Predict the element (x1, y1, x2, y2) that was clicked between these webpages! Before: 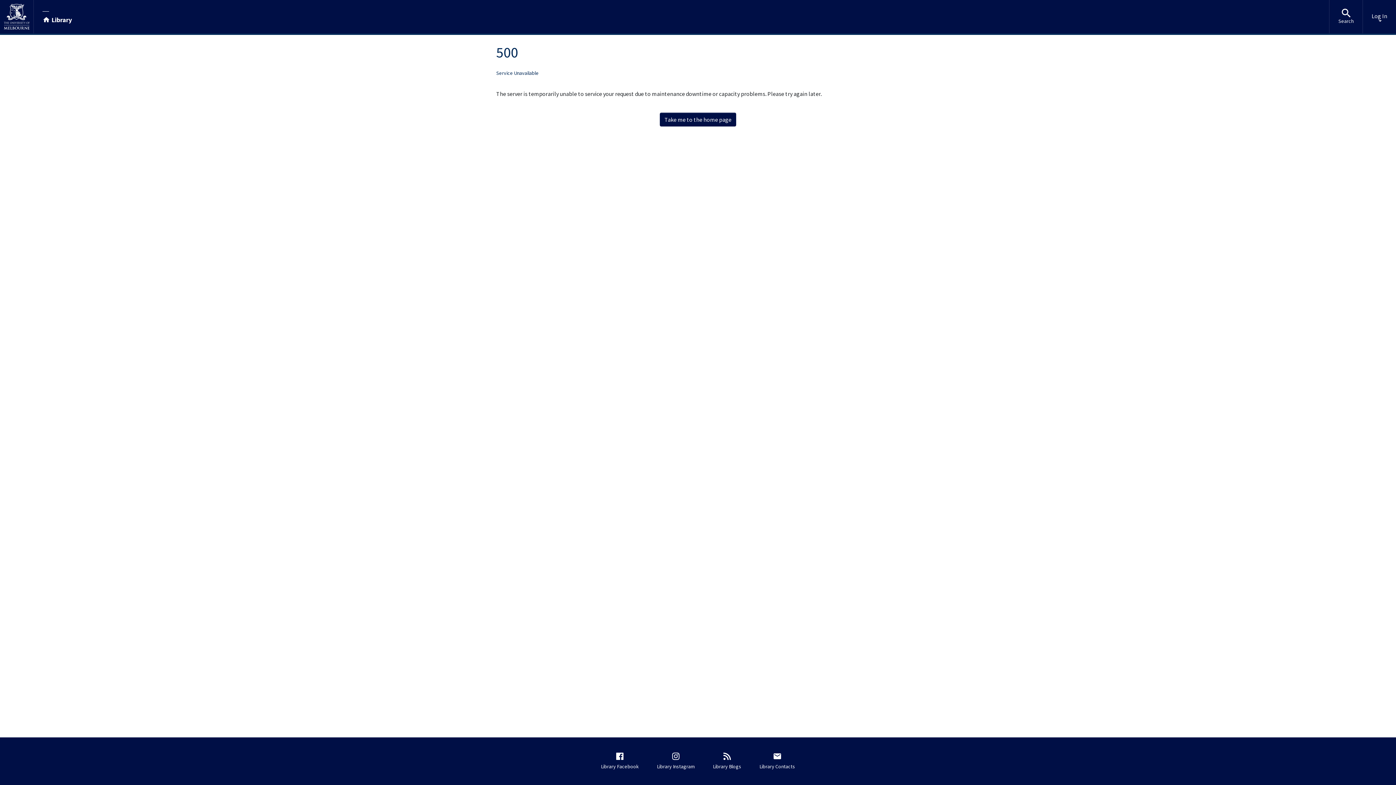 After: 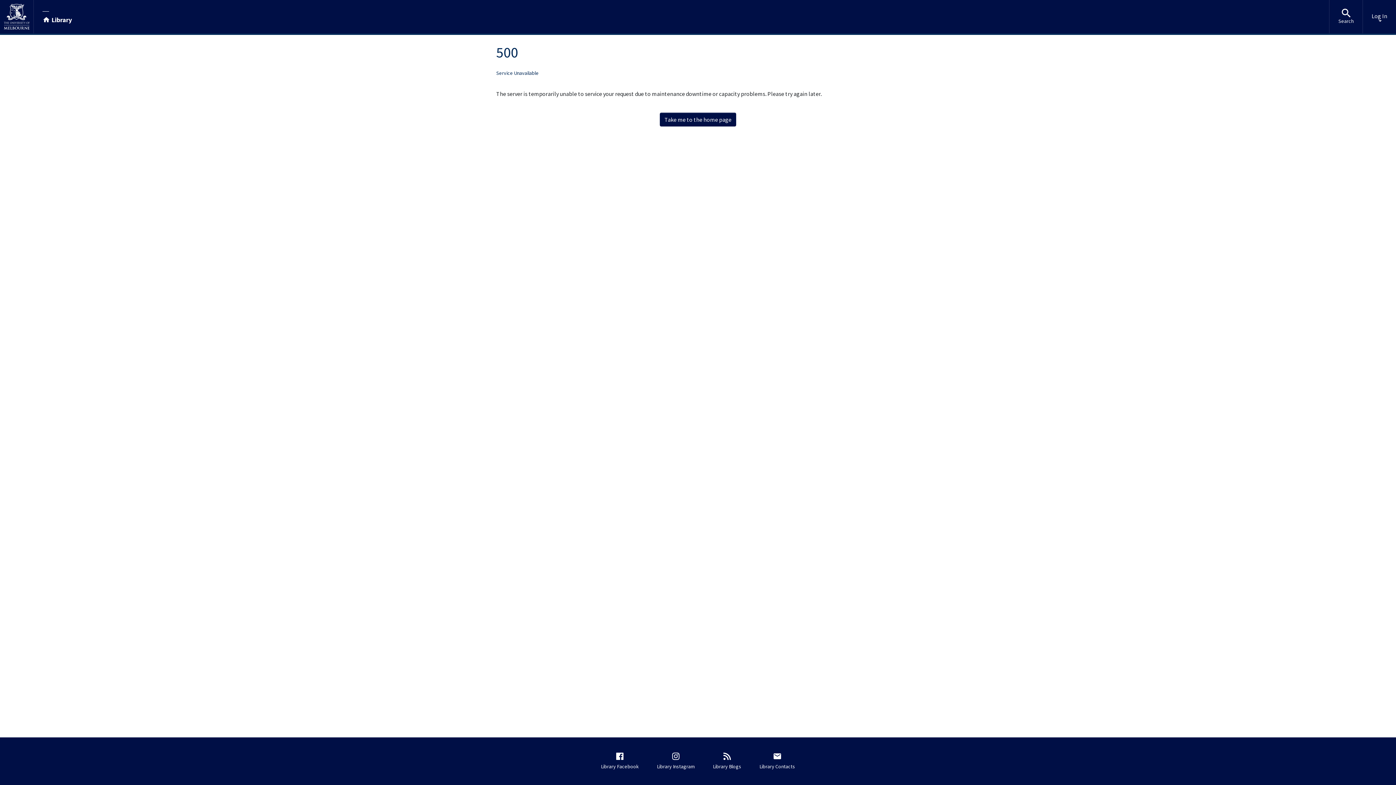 Action: bbox: (0, 0, 33, 33)